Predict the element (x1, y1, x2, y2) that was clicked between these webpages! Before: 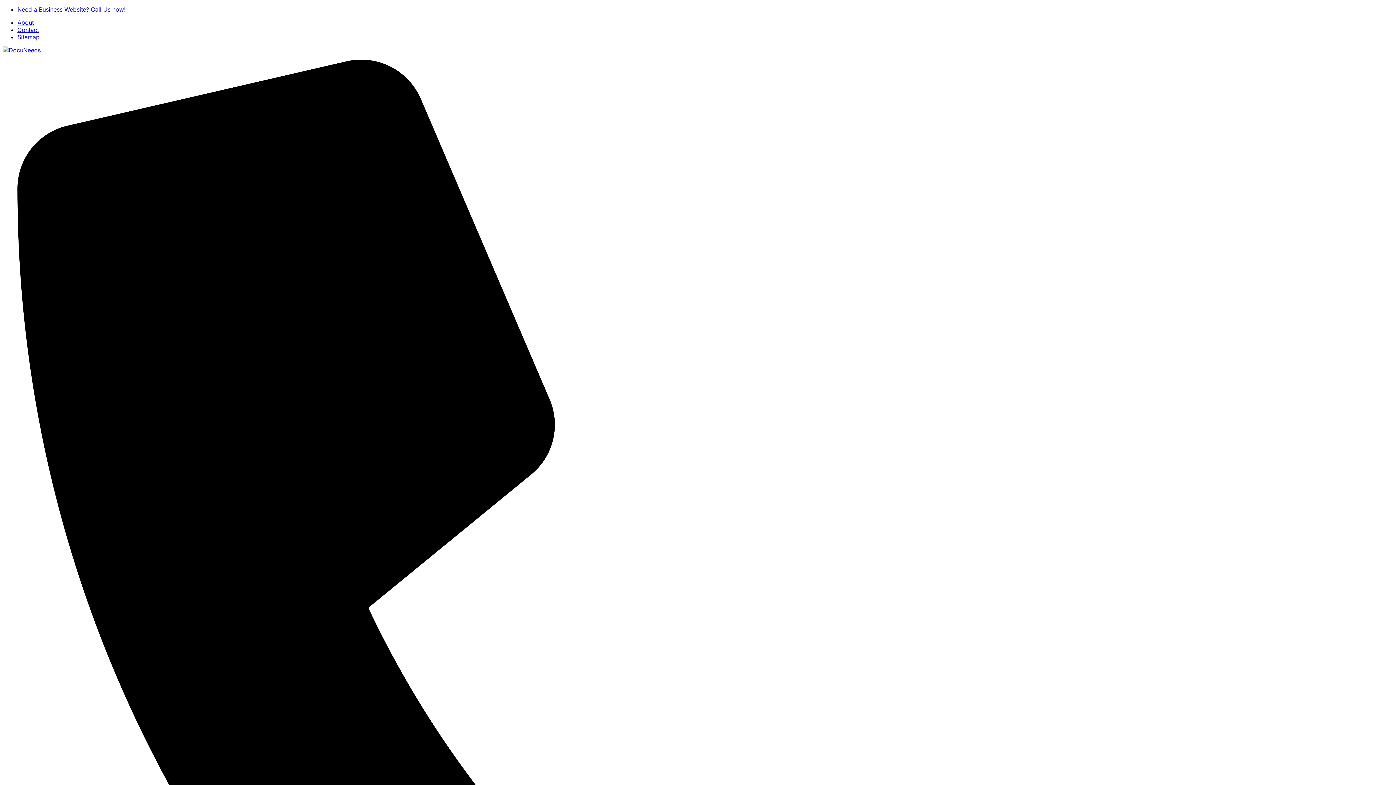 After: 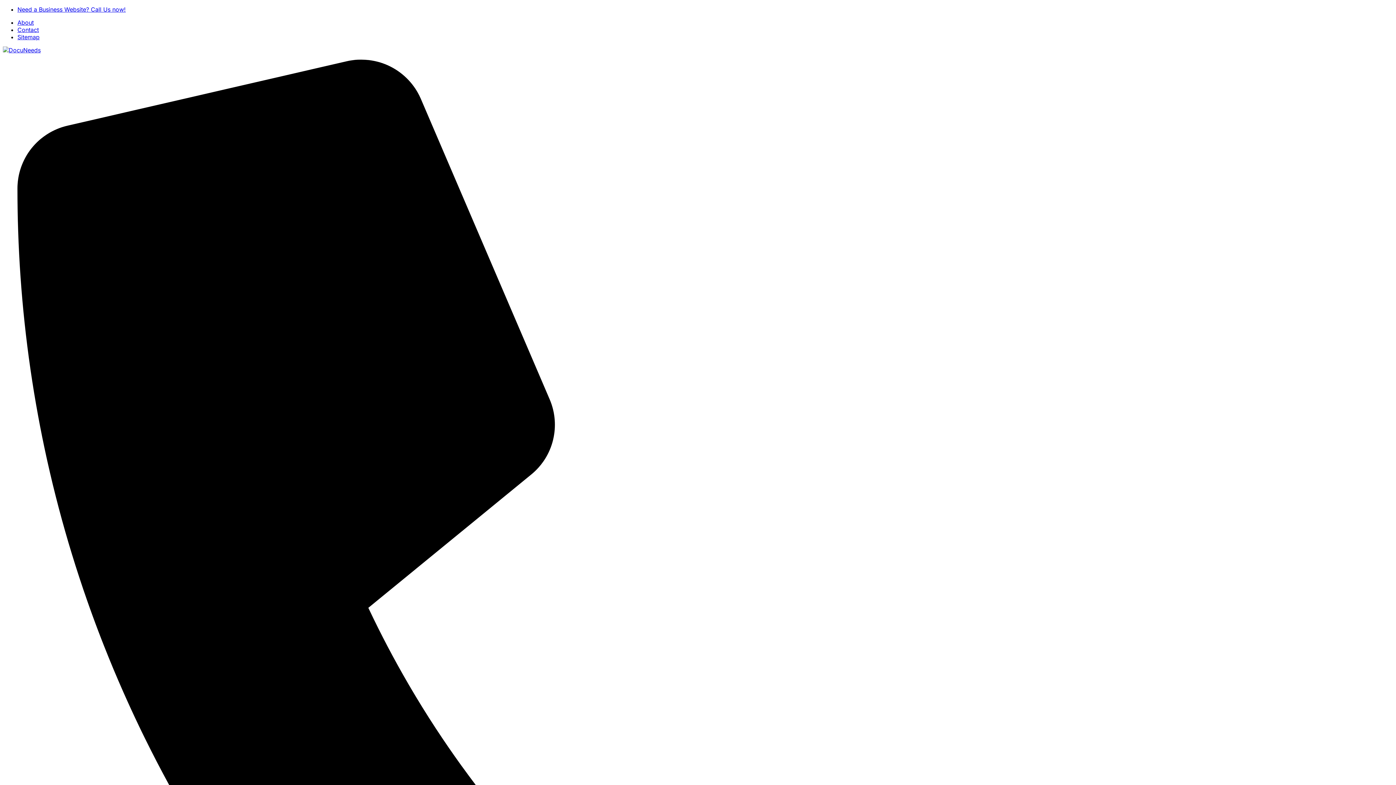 Action: label: Contact bbox: (17, 26, 38, 33)